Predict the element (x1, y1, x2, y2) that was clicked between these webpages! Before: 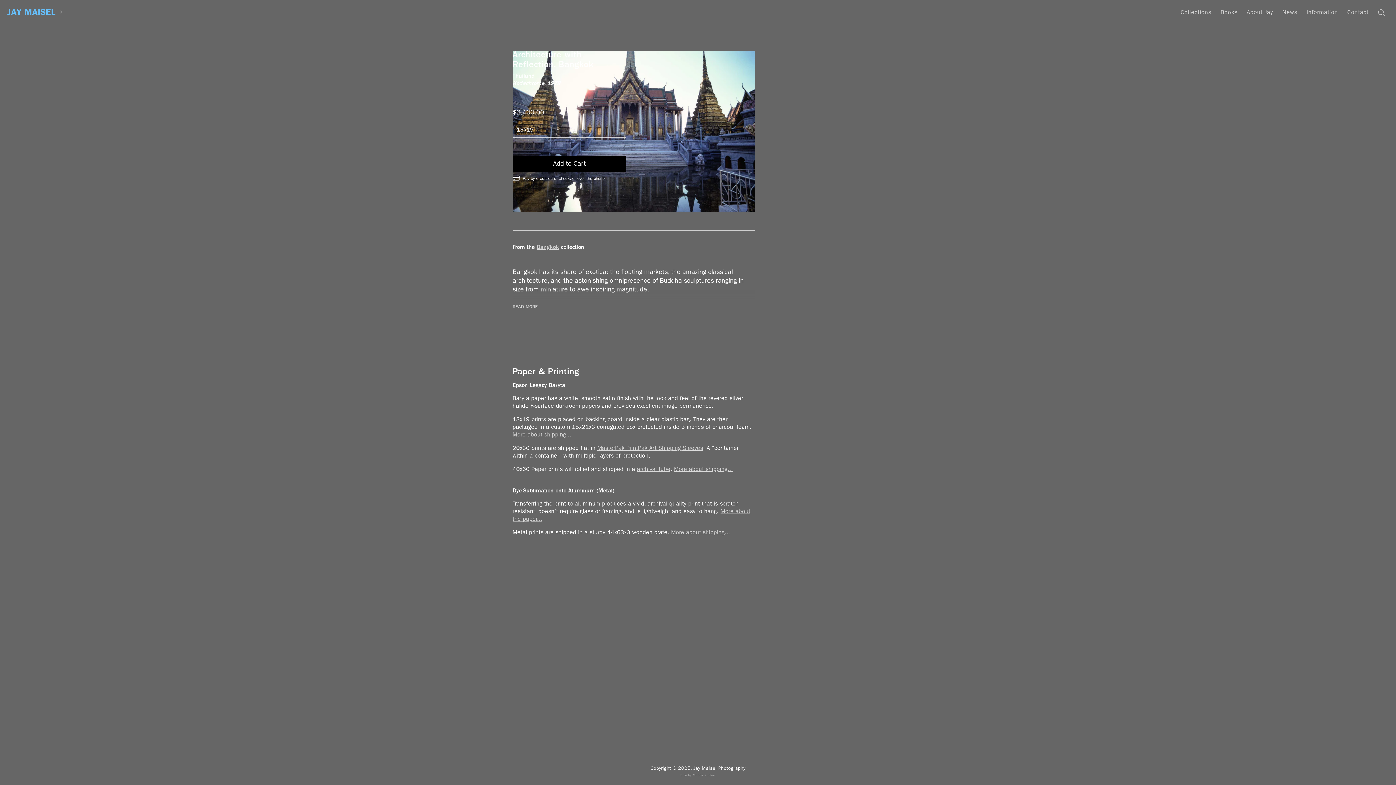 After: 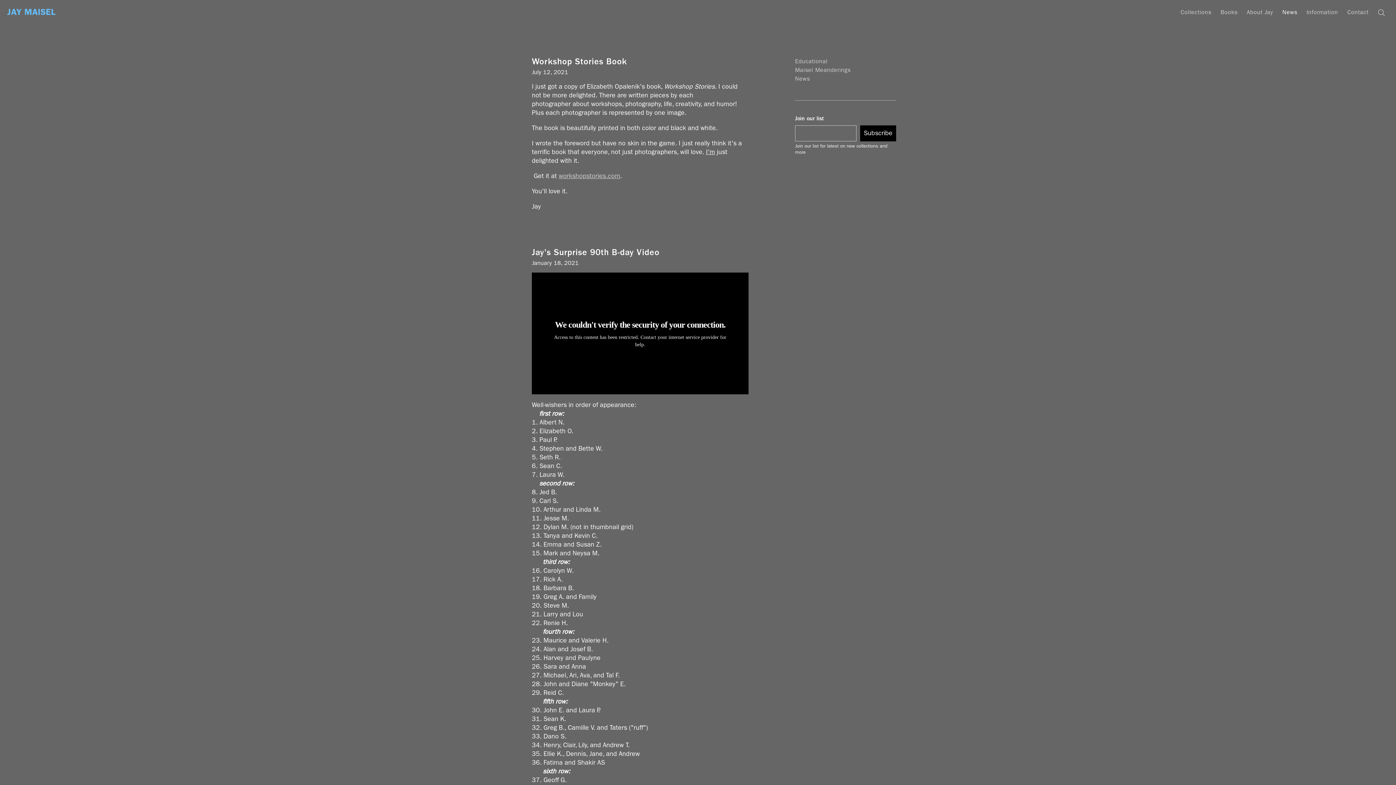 Action: label: News bbox: (1279, 0, 1301, 22)